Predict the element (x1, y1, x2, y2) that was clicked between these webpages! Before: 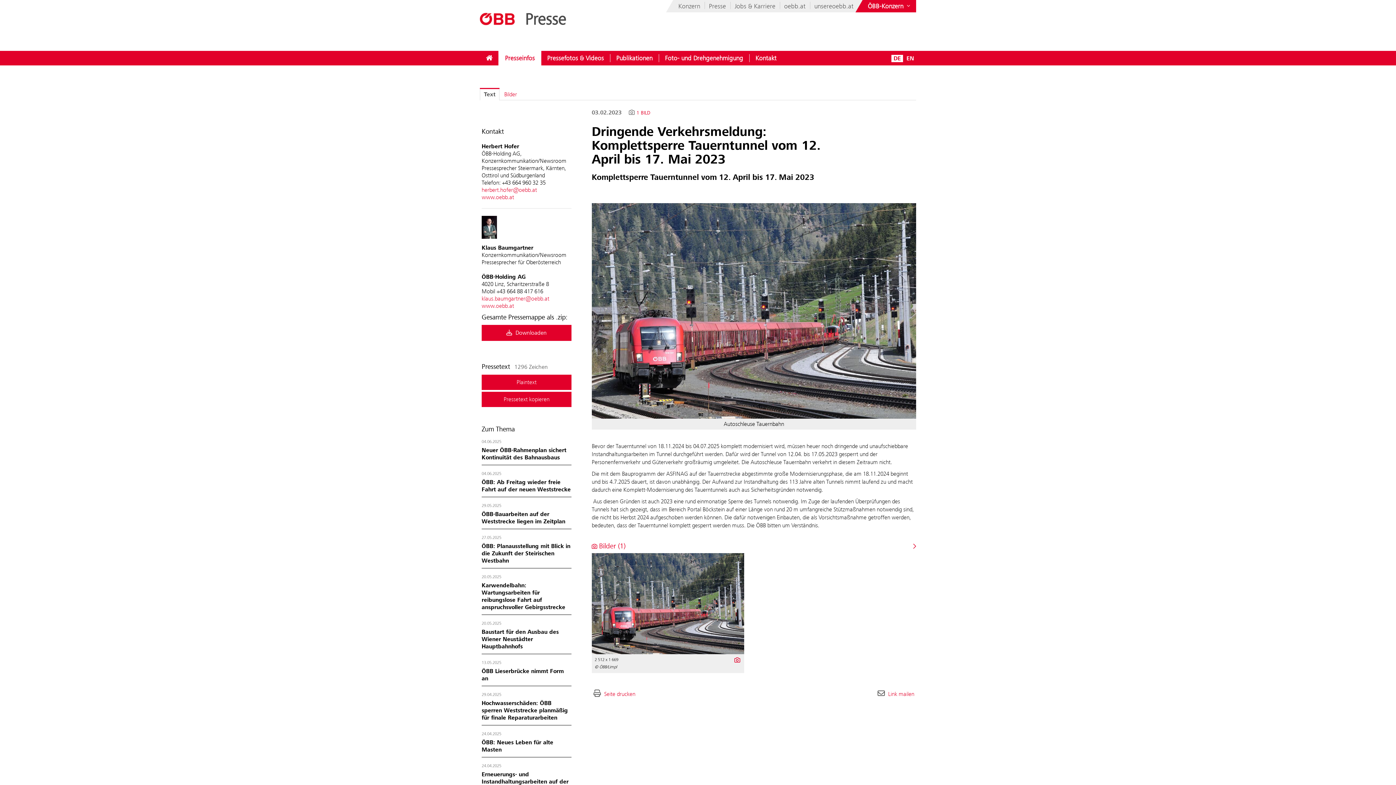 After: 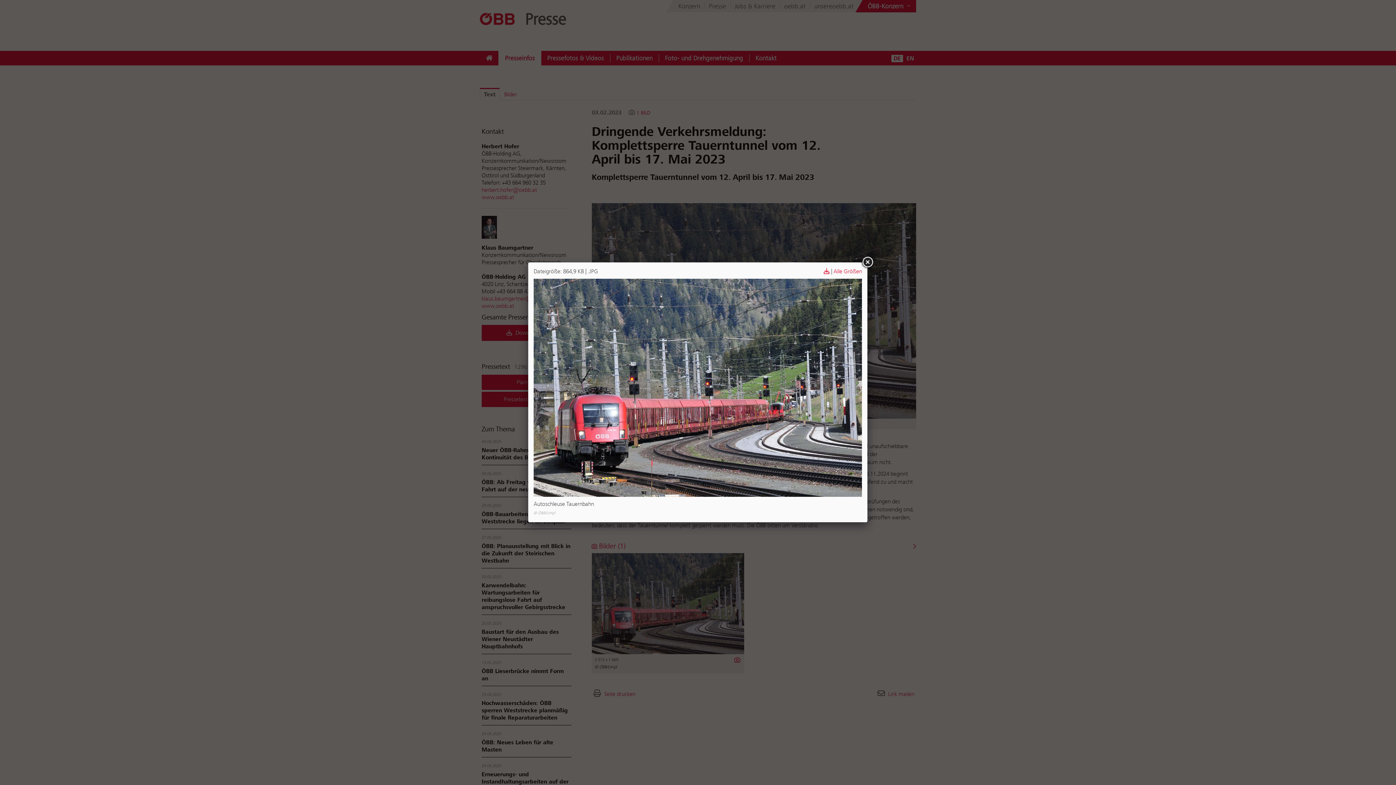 Action: label: Vorschau öffnen bbox: (591, 553, 744, 654)